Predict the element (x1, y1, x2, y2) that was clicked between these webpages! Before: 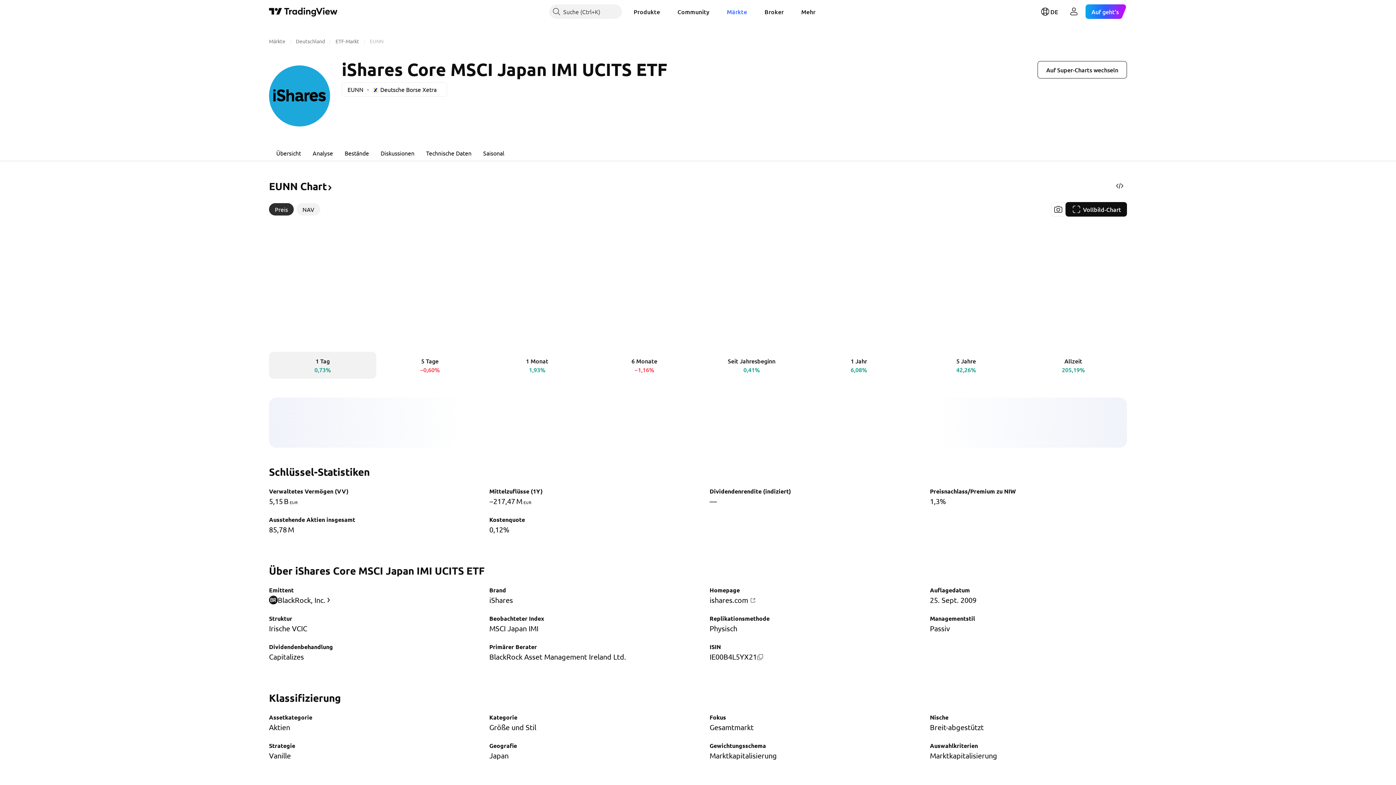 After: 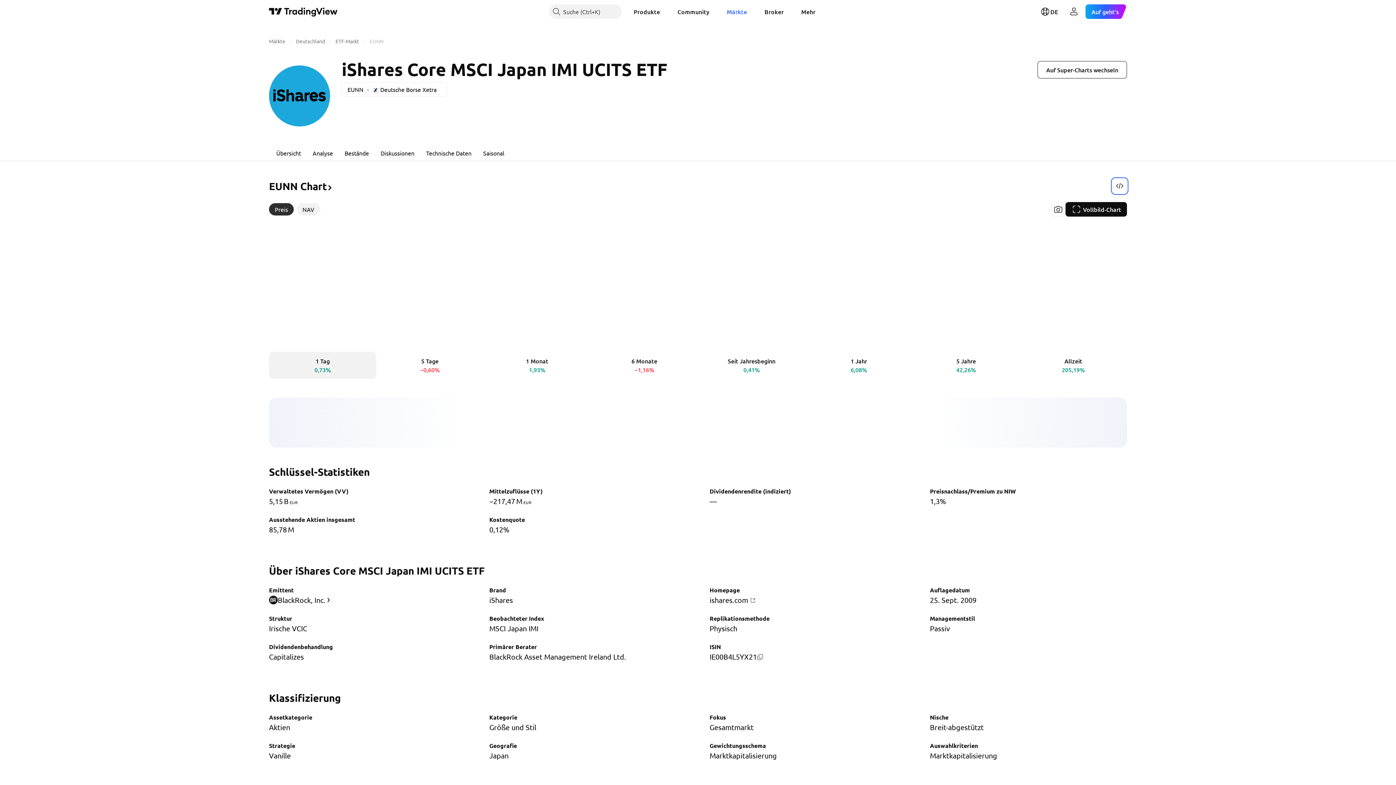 Action: bbox: (1112, 178, 1127, 193) label: Widget auswählen